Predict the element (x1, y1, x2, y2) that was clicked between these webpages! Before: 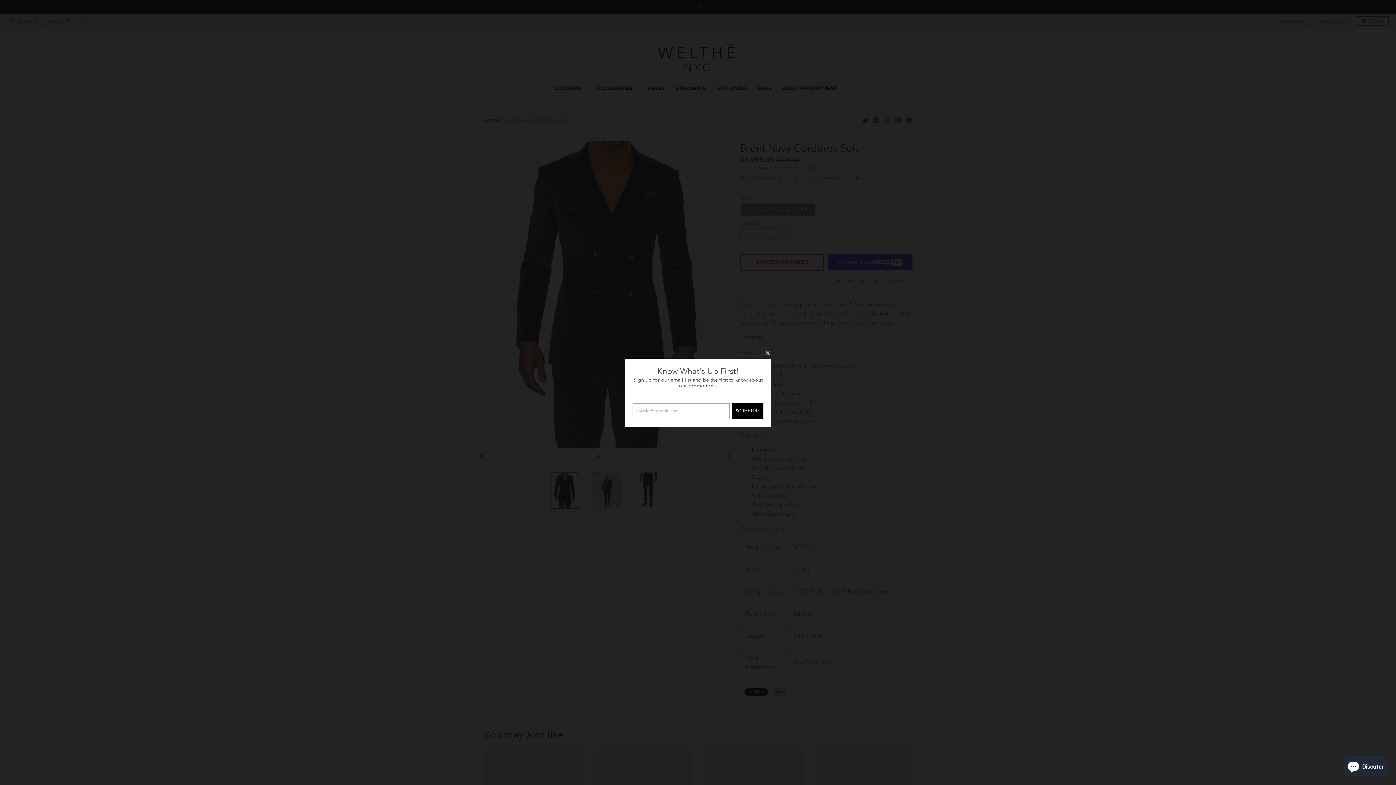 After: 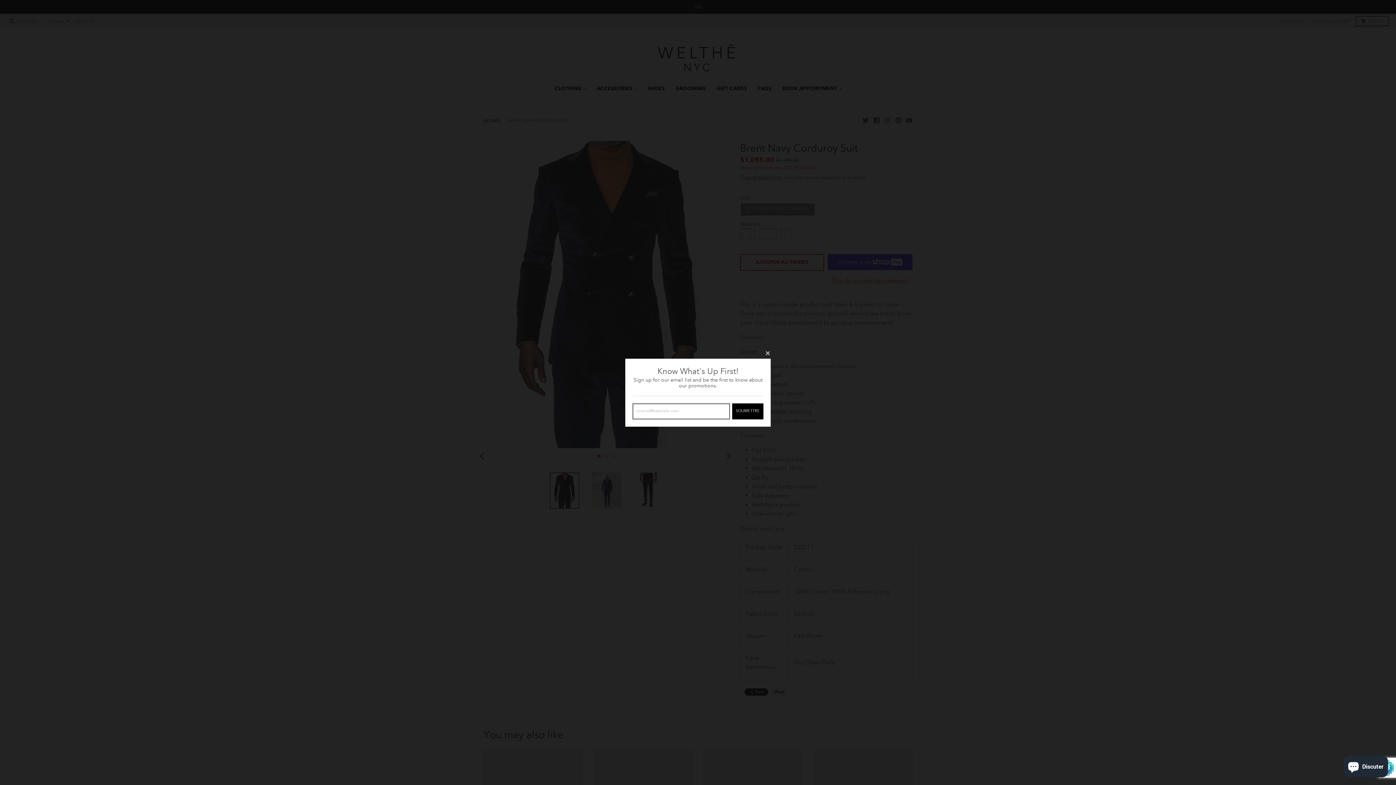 Action: label: SOUMETTRE bbox: (732, 403, 763, 419)